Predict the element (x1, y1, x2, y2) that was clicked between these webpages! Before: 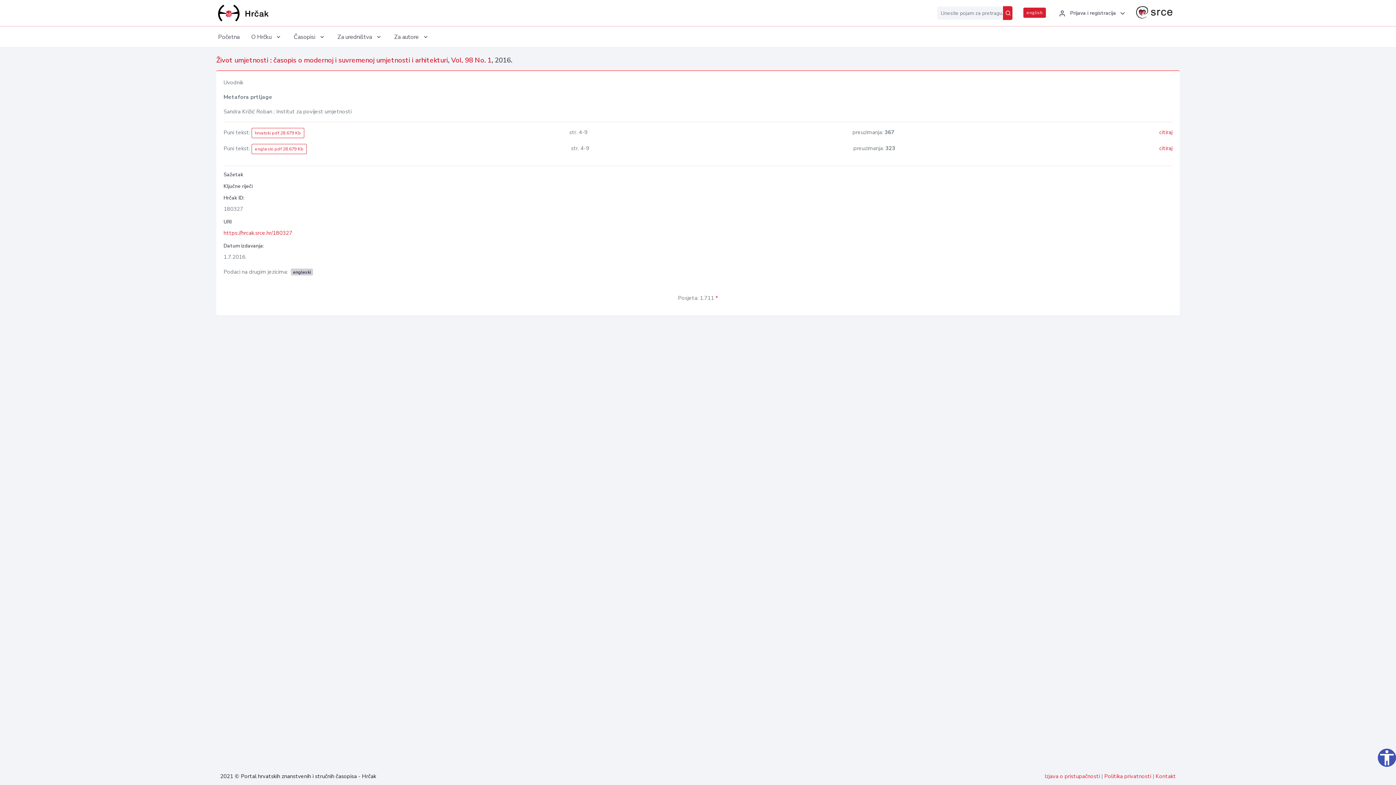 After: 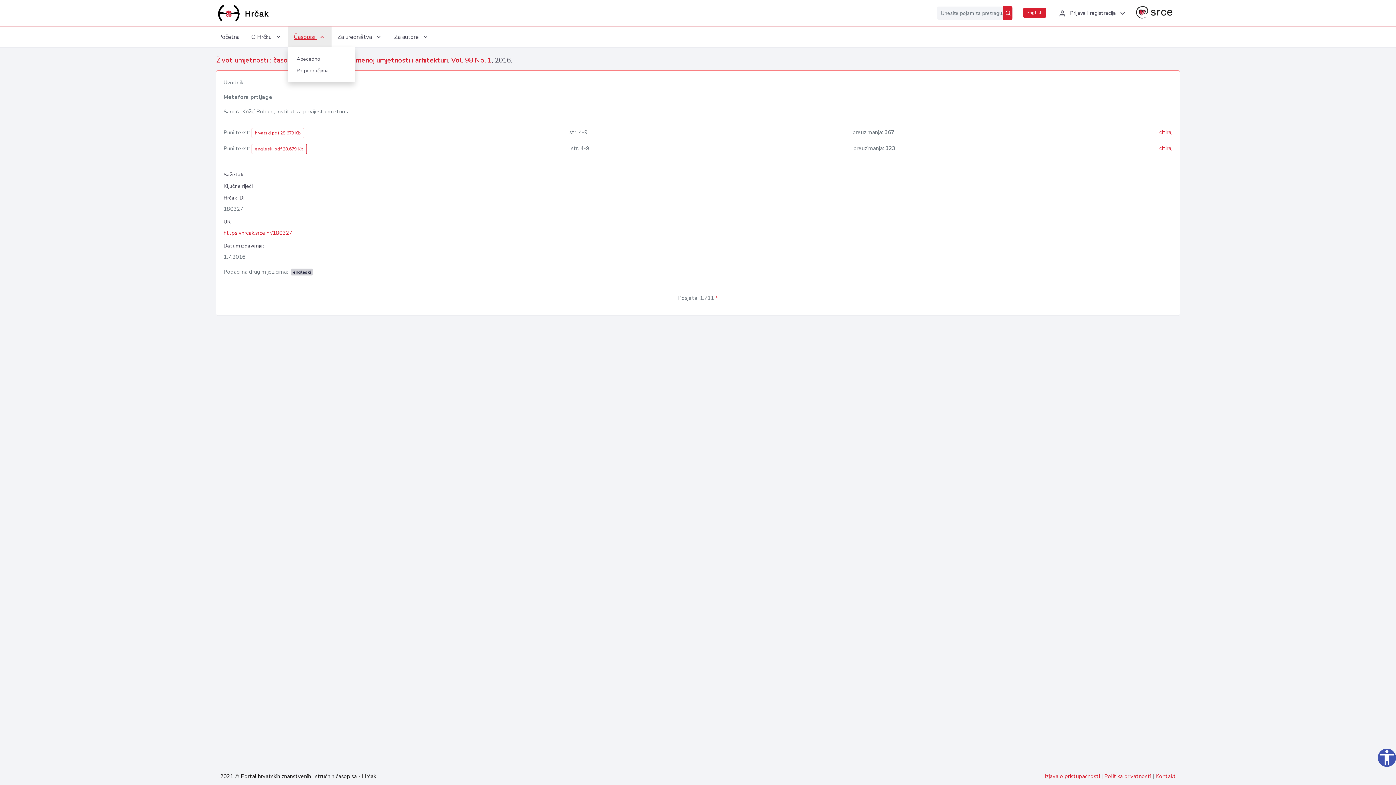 Action: label: Časopisi  bbox: (288, 26, 331, 47)